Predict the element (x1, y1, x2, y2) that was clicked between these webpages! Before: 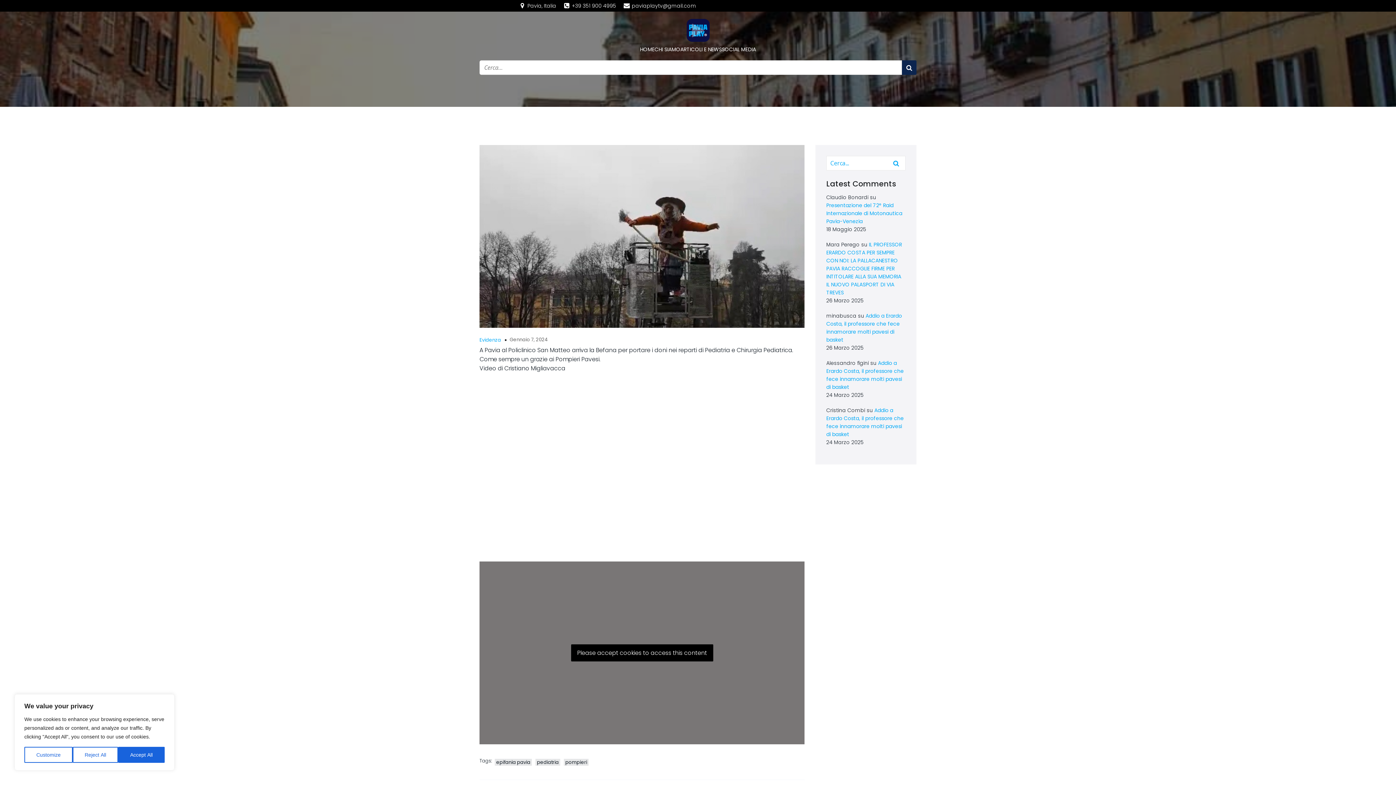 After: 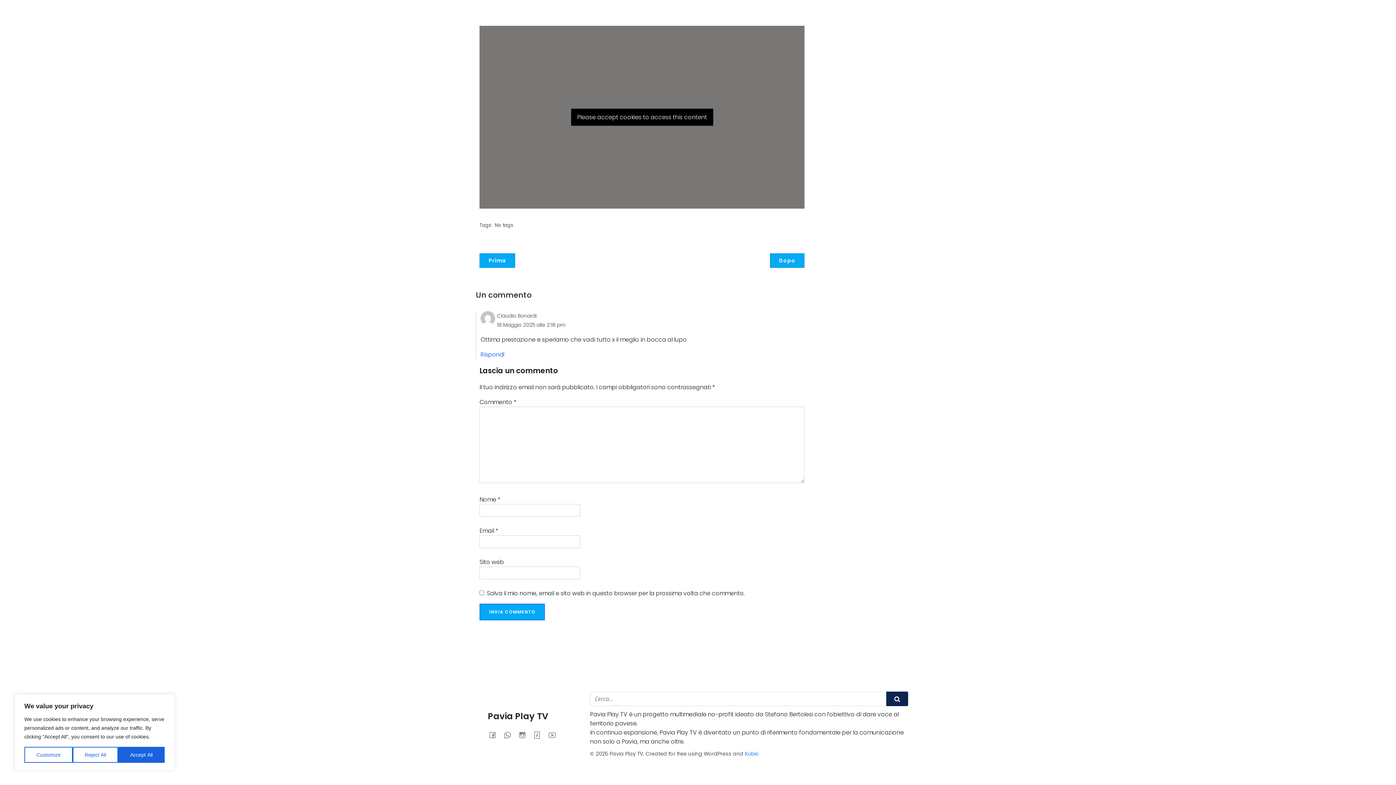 Action: bbox: (826, 201, 902, 225) label: Presentazione del 72° Raid Internazionale di Motonautica Pavia-Venezia